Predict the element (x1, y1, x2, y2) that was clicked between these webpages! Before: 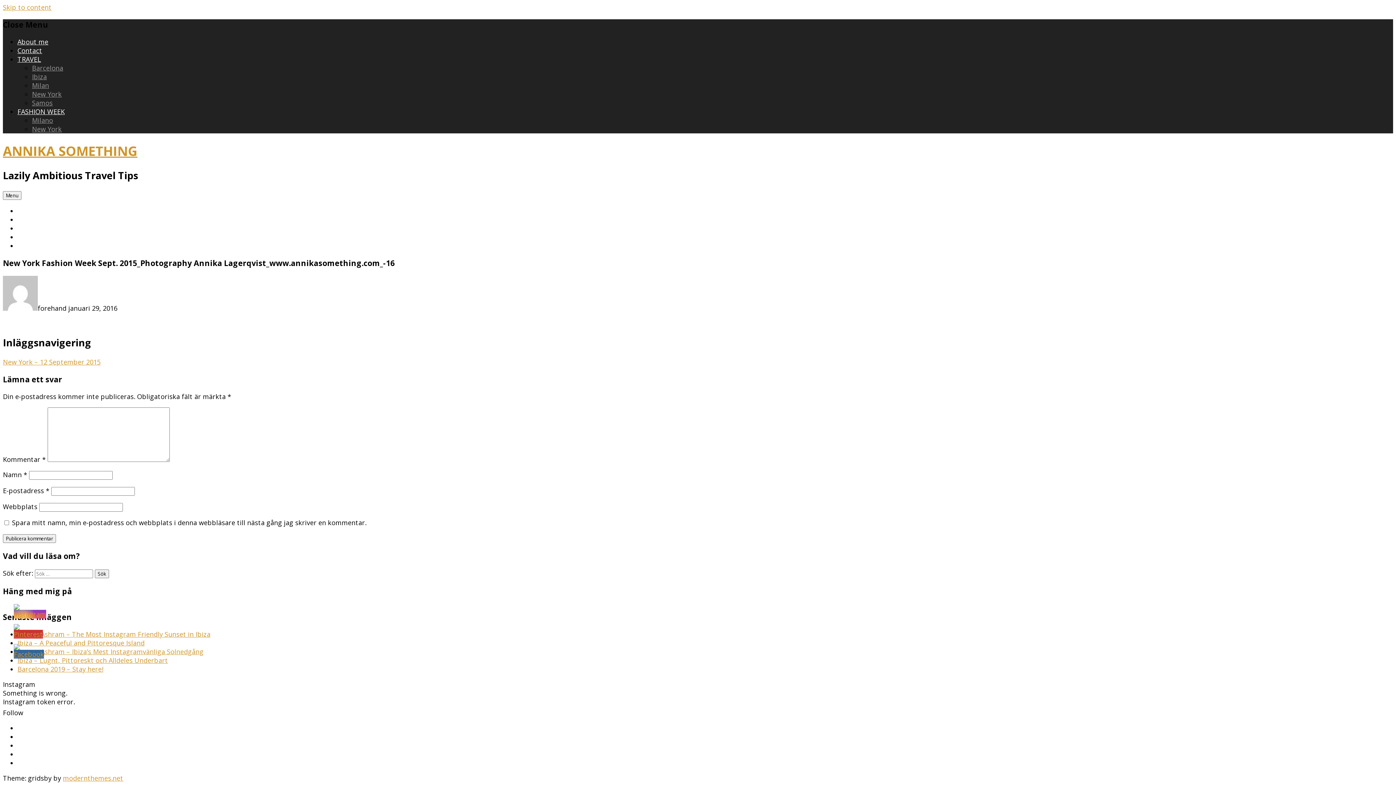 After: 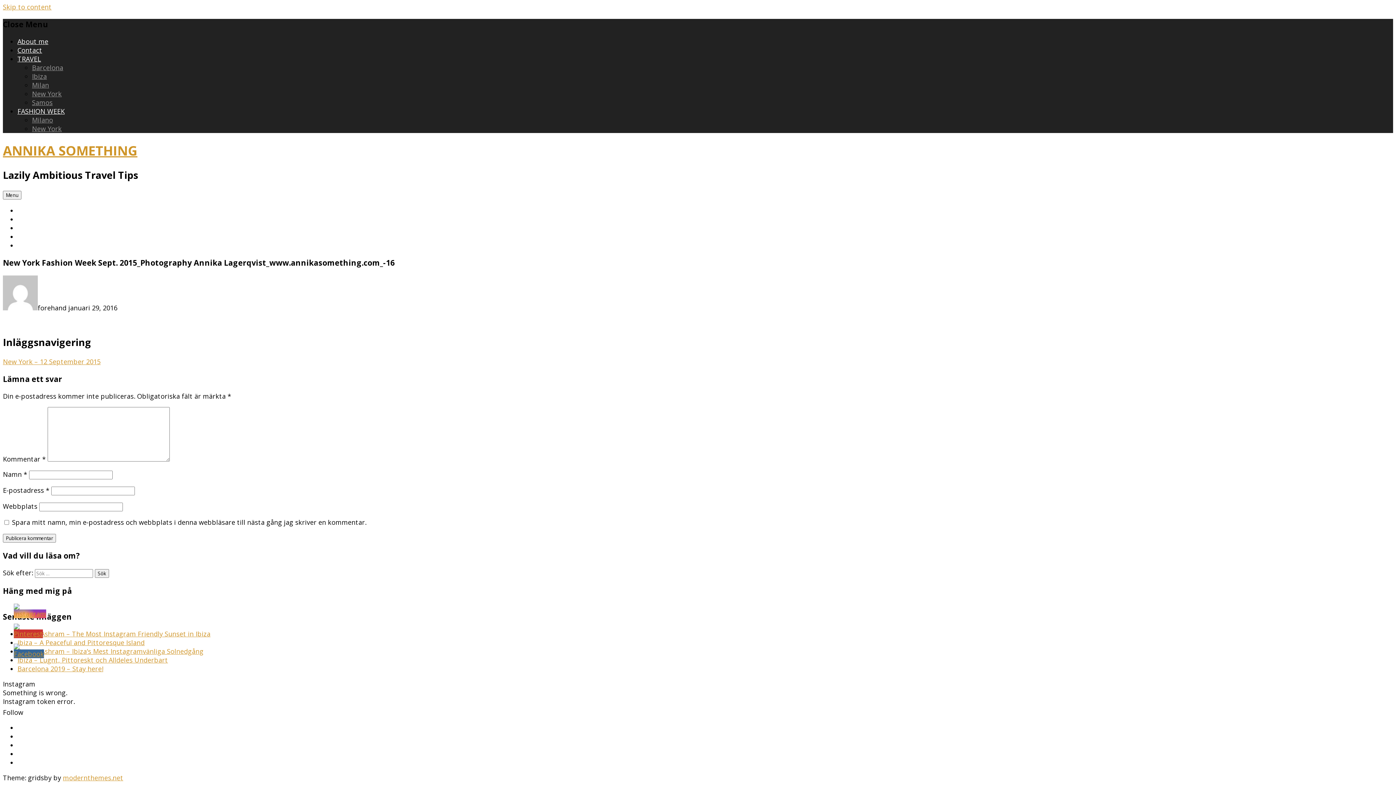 Action: bbox: (2, 2, 51, 11) label: Skip to content